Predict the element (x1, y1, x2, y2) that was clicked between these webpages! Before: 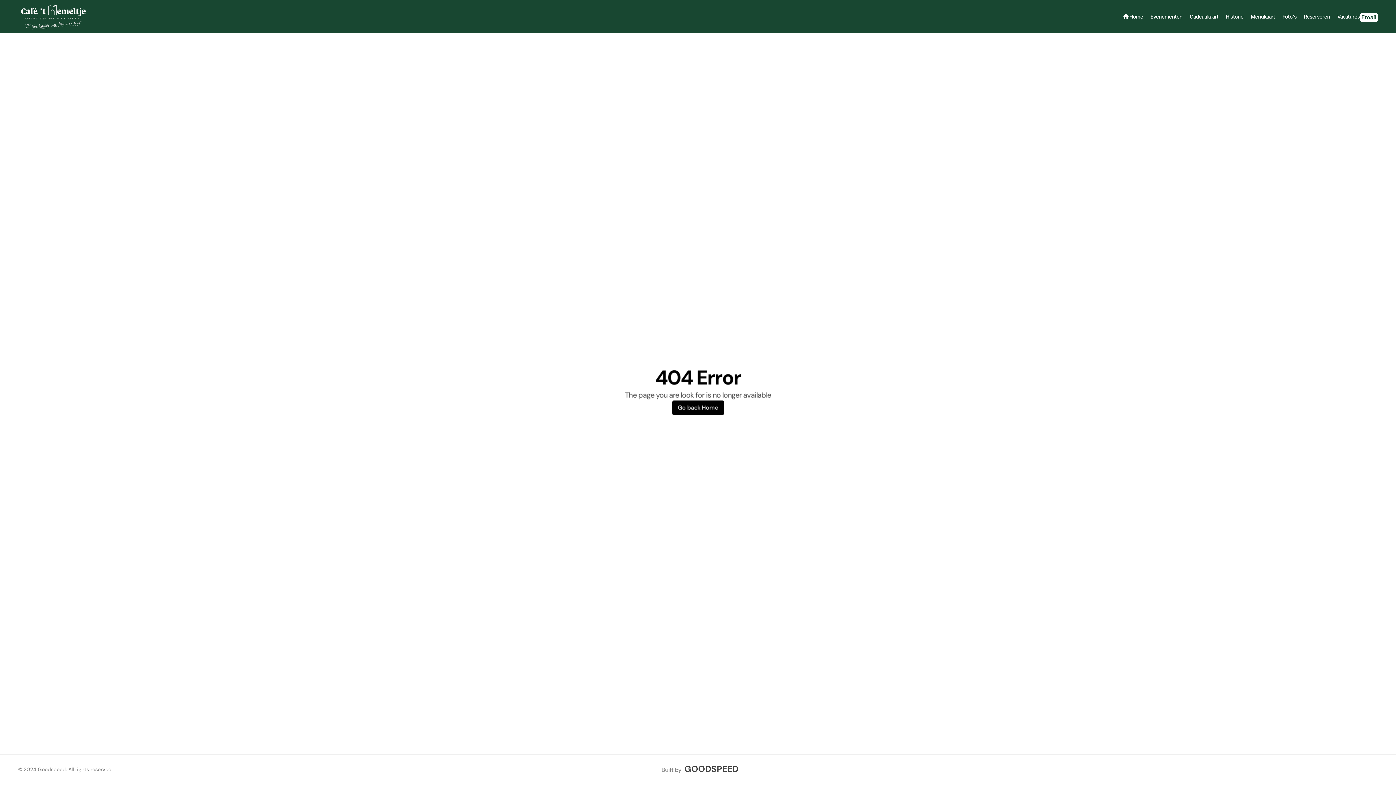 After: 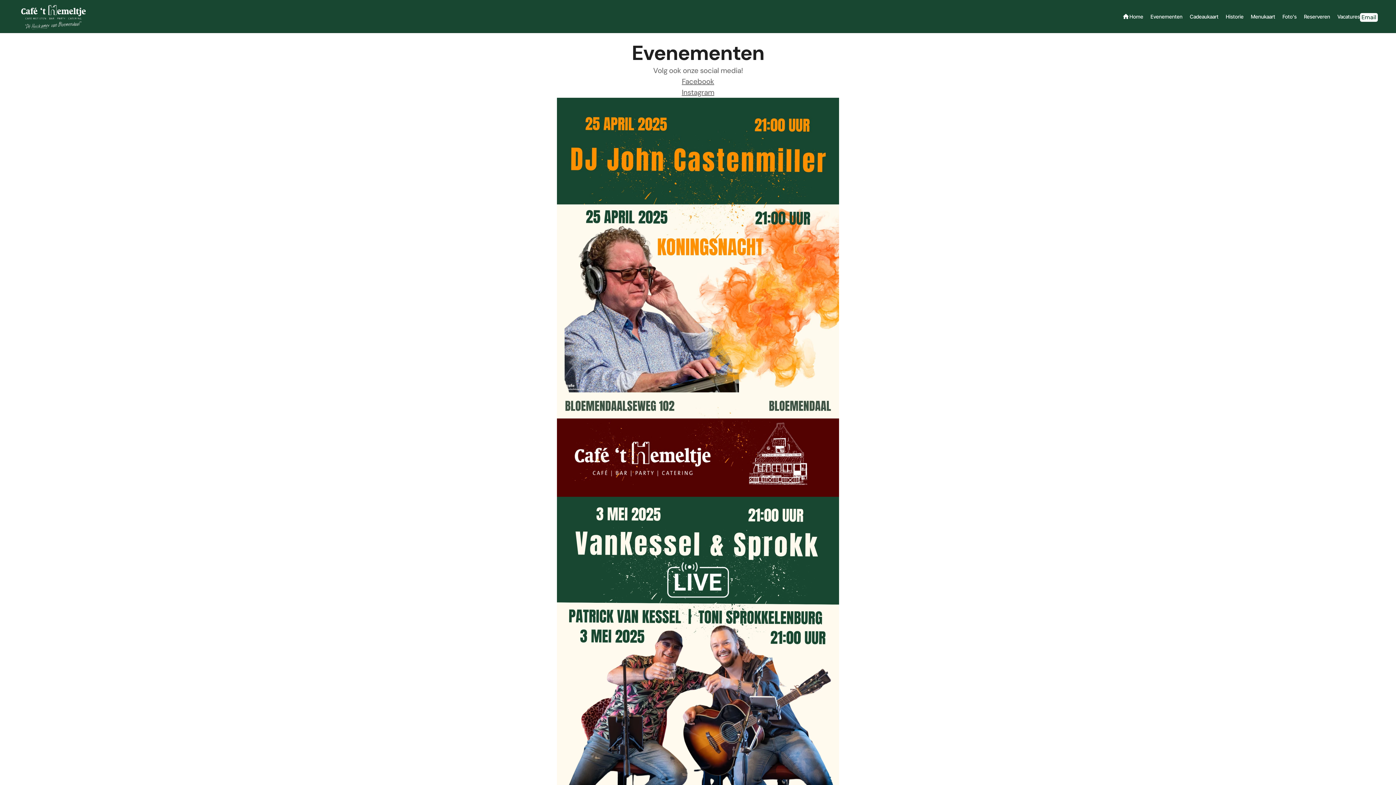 Action: bbox: (1143, 12, 1182, 20) label: Evenementen